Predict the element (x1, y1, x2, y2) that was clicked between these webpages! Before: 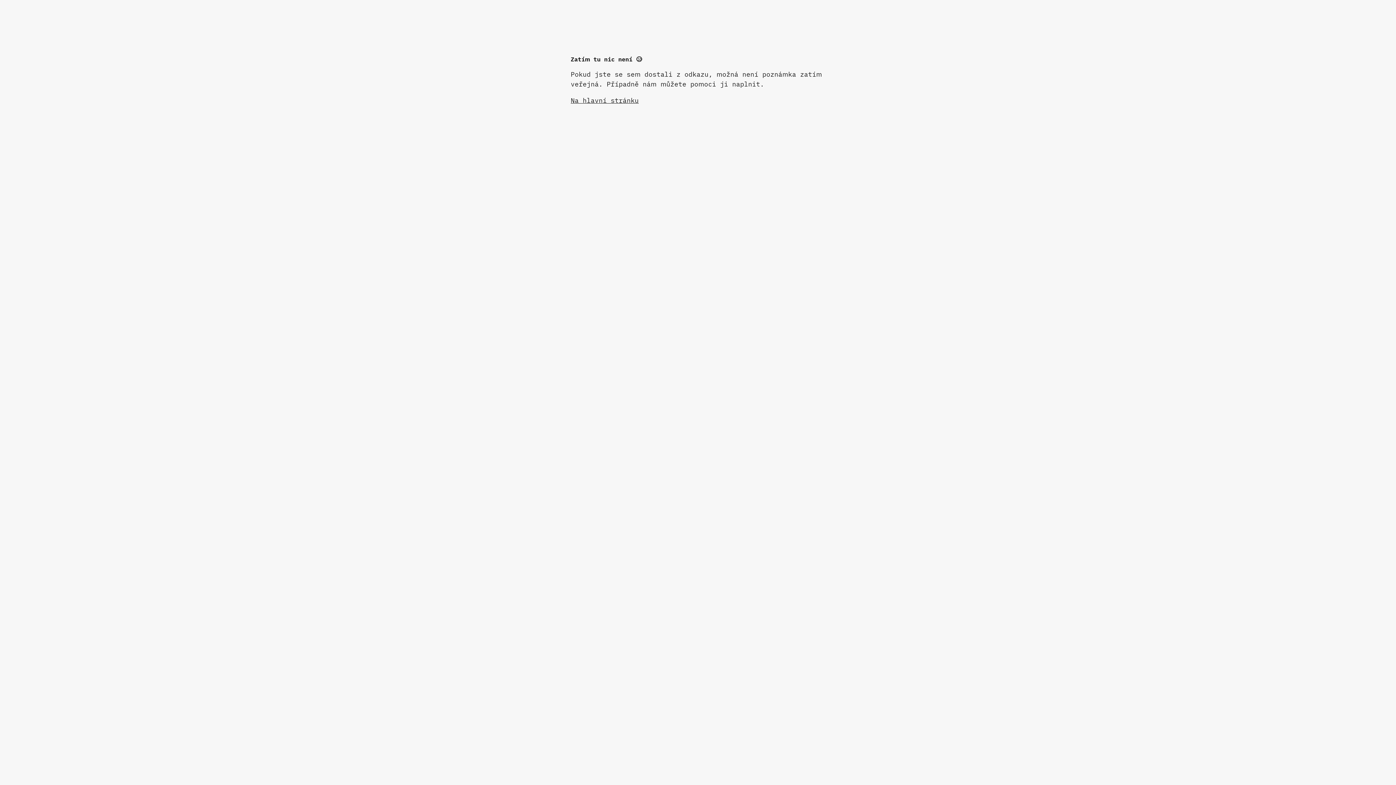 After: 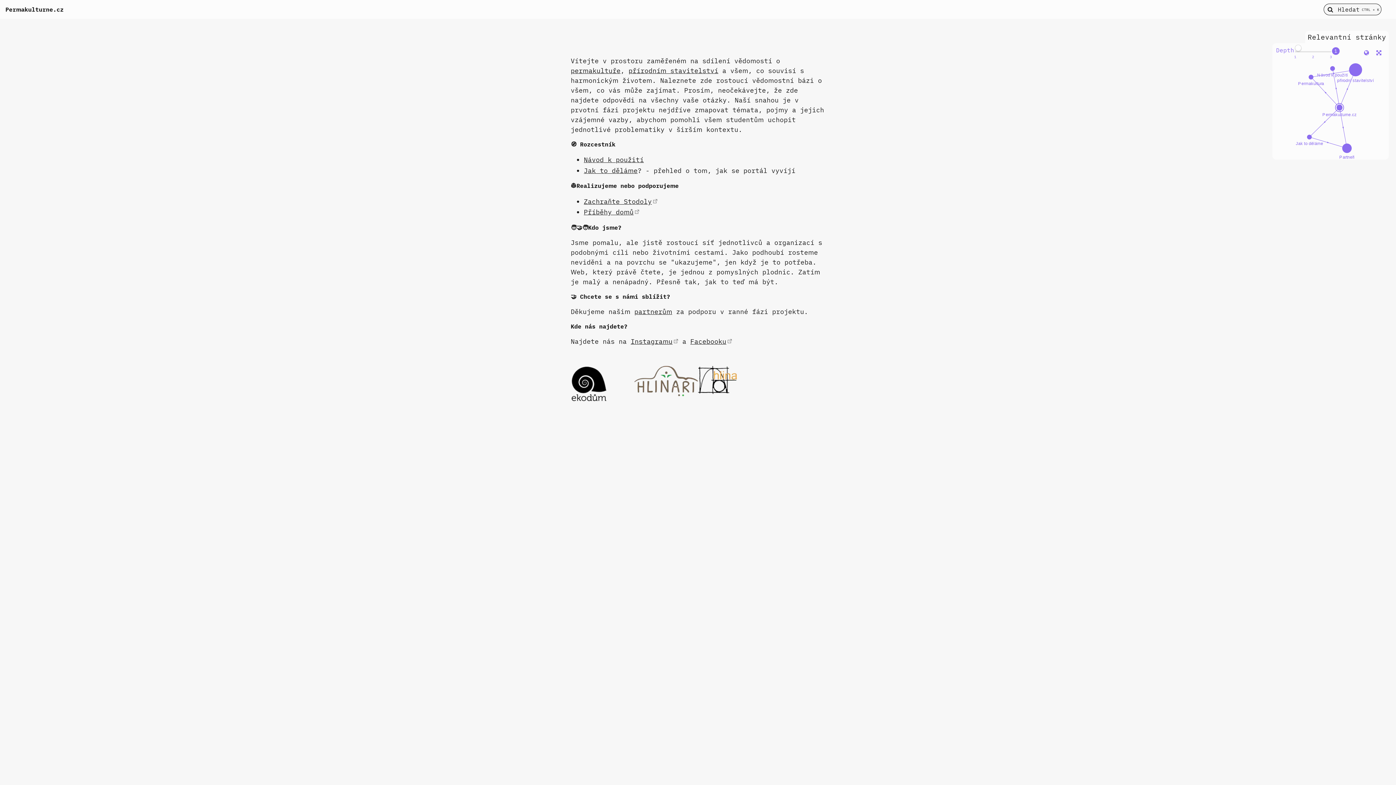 Action: label: Na hlavní stránku bbox: (570, 96, 638, 104)